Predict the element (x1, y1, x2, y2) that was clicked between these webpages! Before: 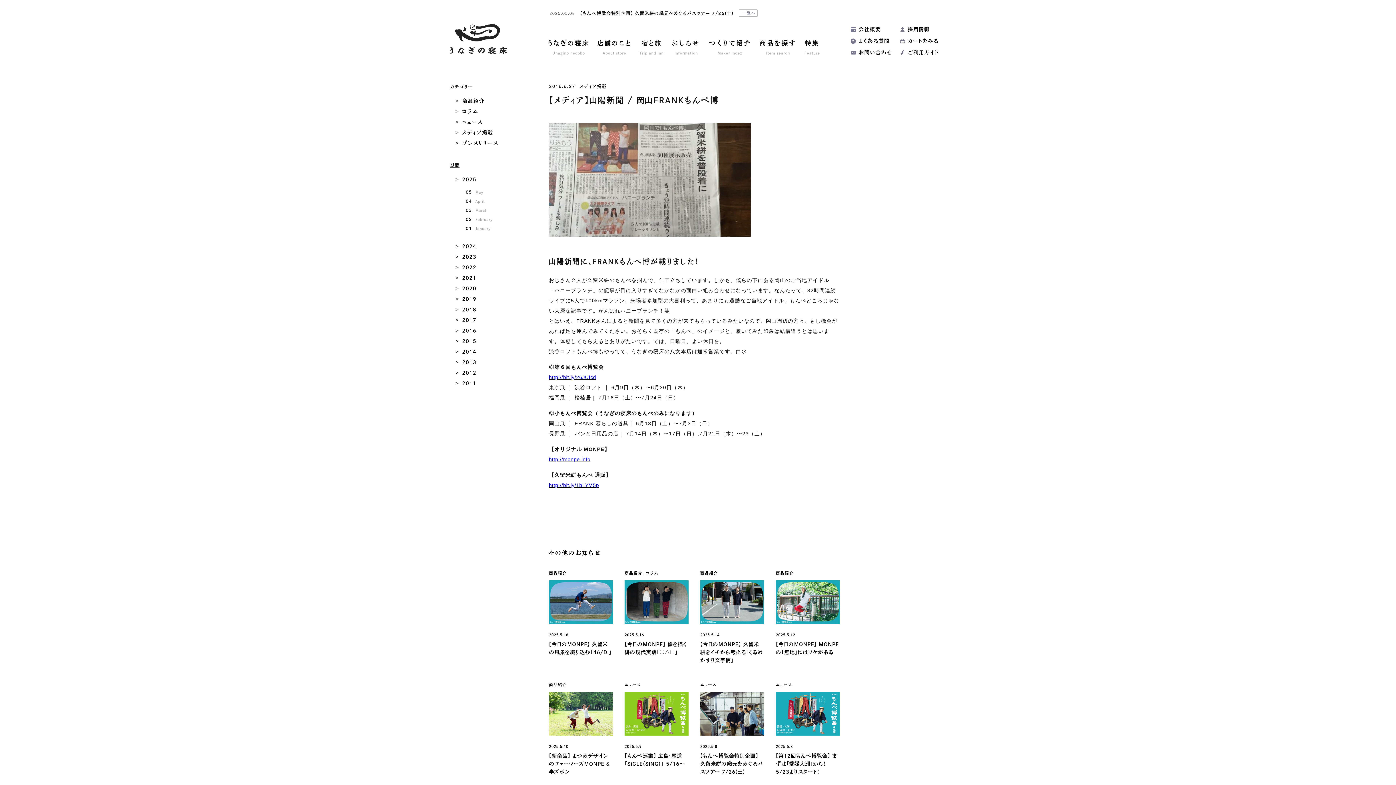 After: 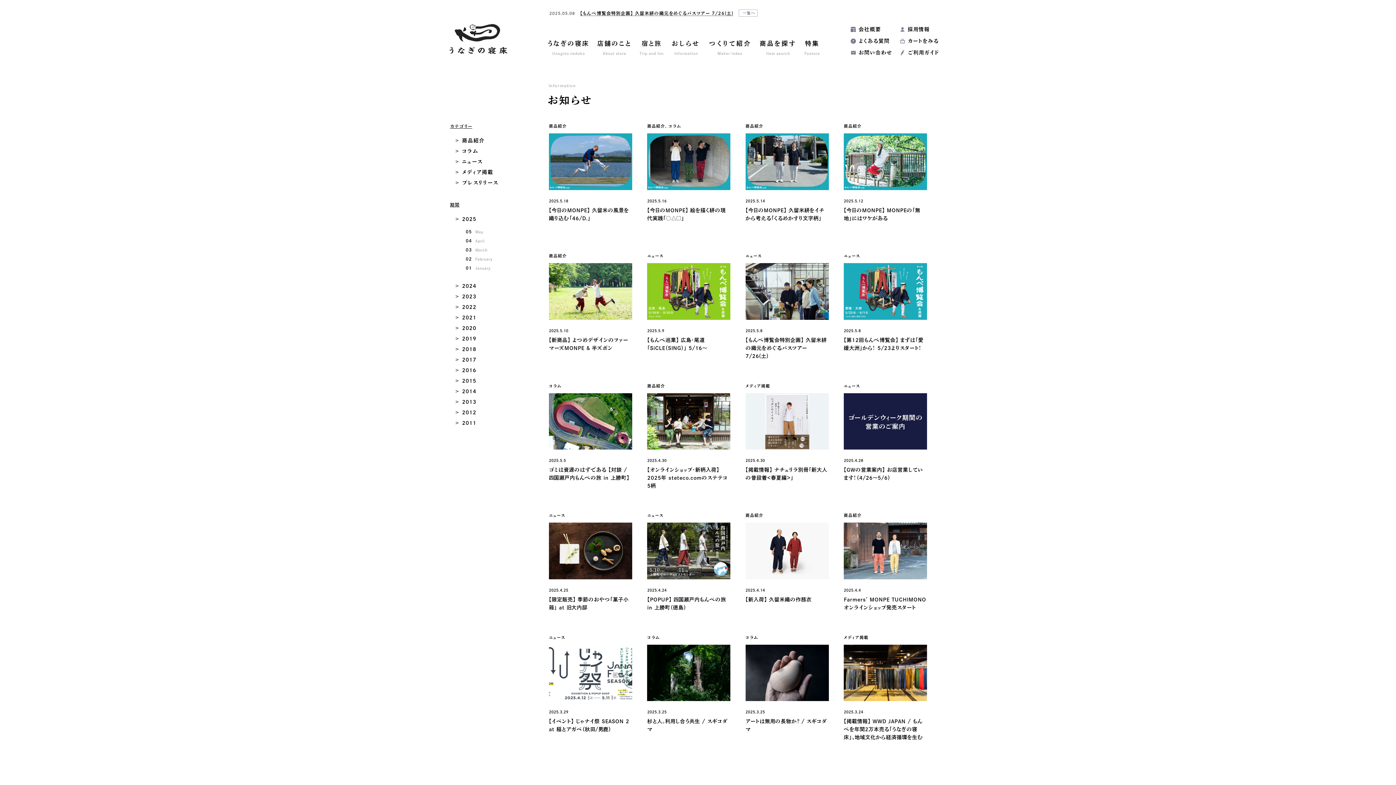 Action: bbox: (667, 34, 704, 60) label: おしらせ
Information